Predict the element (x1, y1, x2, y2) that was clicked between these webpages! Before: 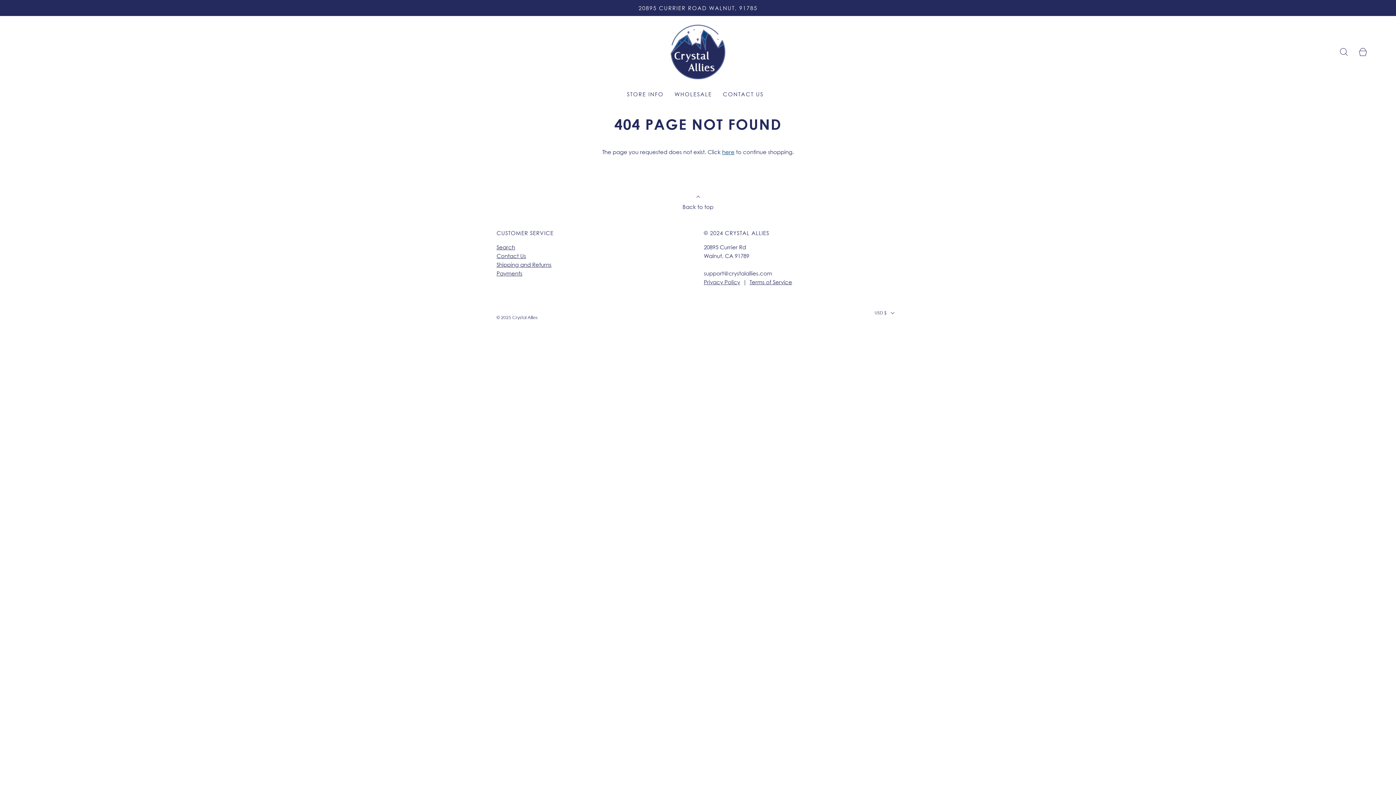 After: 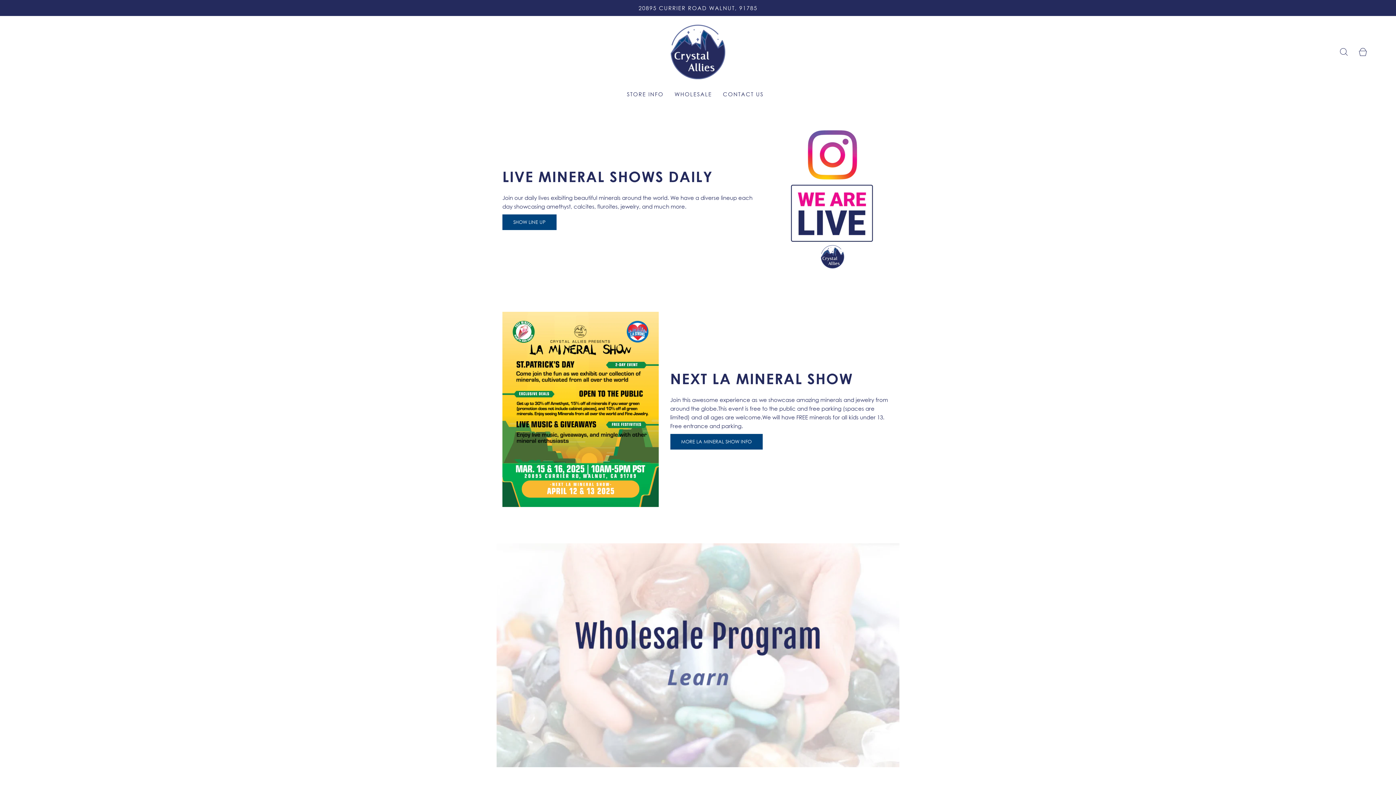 Action: bbox: (482, 24, 913, 79)